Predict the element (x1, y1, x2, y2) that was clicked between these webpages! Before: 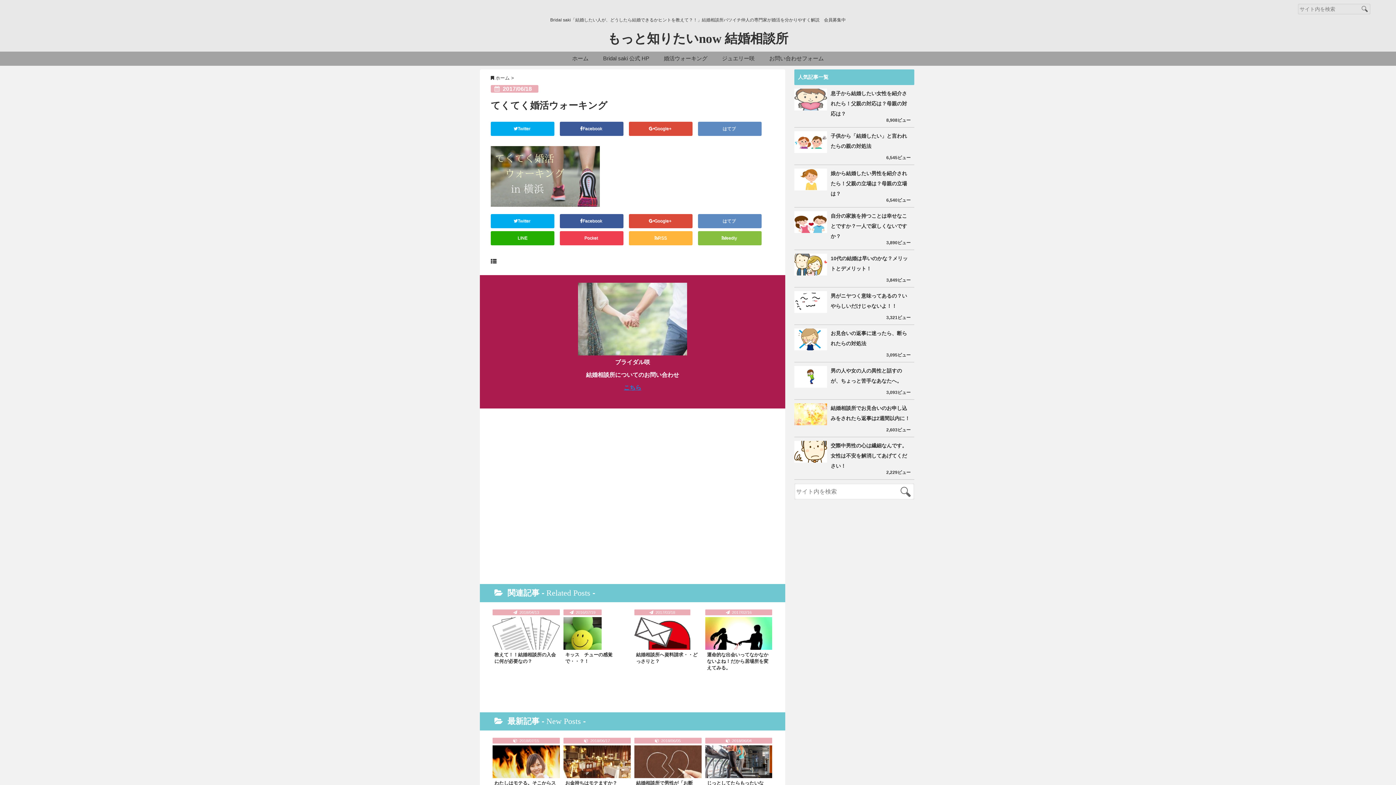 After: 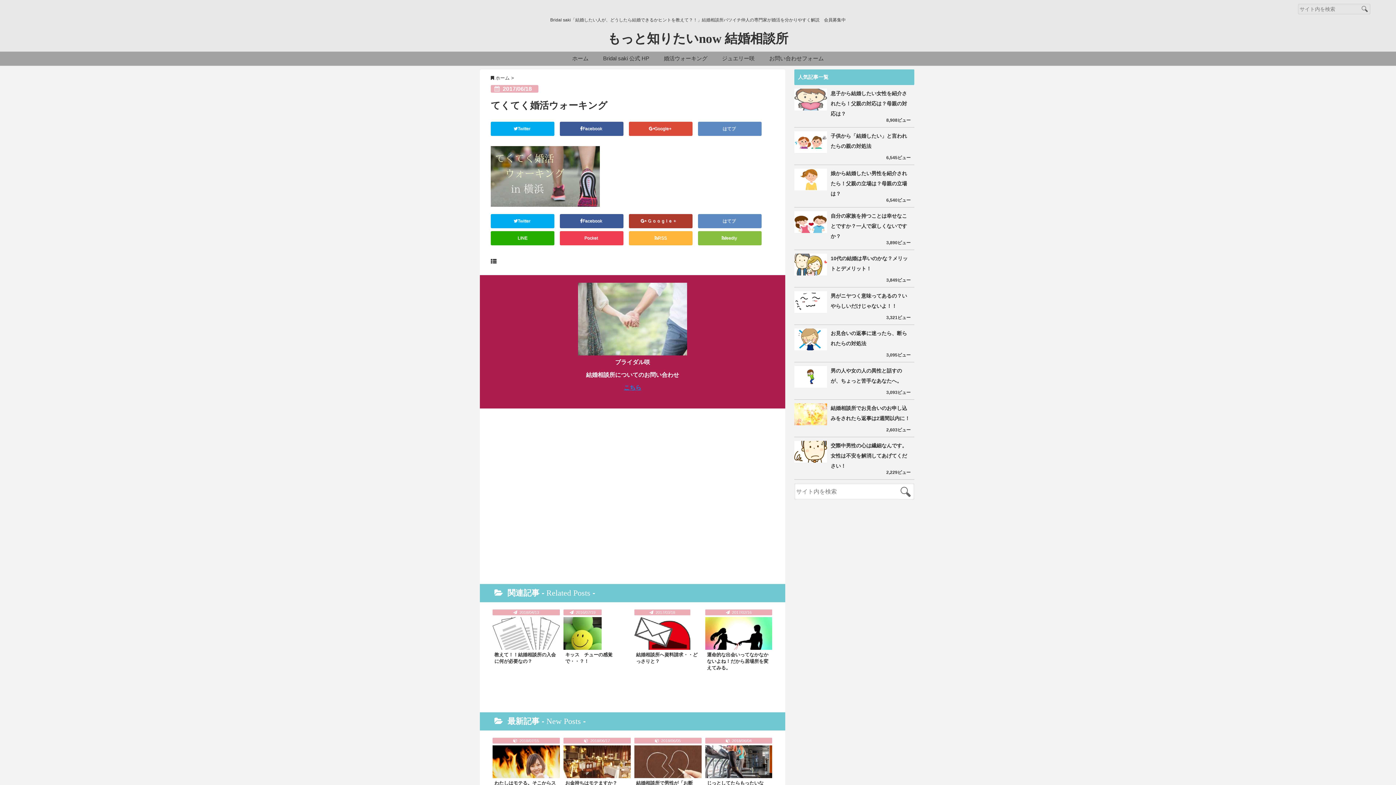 Action: bbox: (629, 214, 692, 228) label: Google+ 